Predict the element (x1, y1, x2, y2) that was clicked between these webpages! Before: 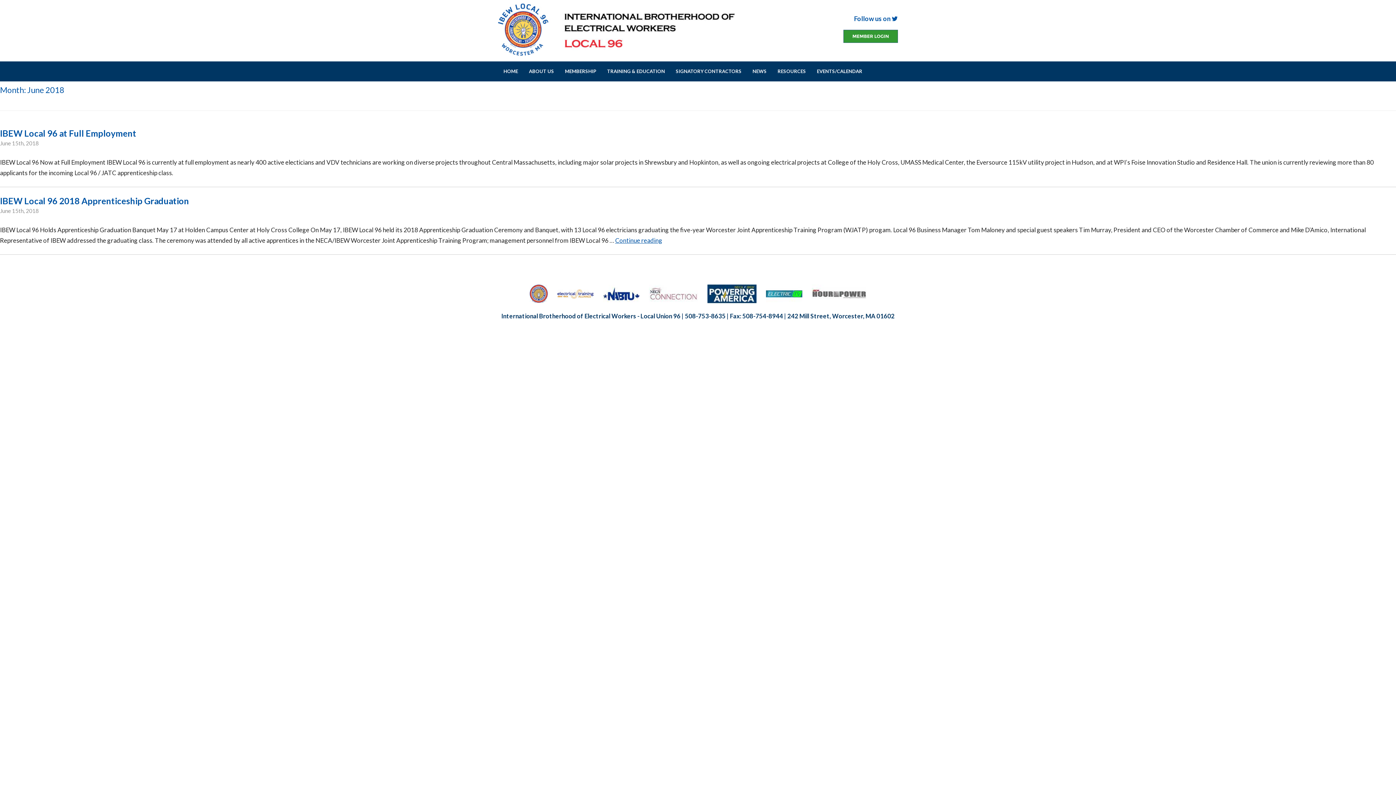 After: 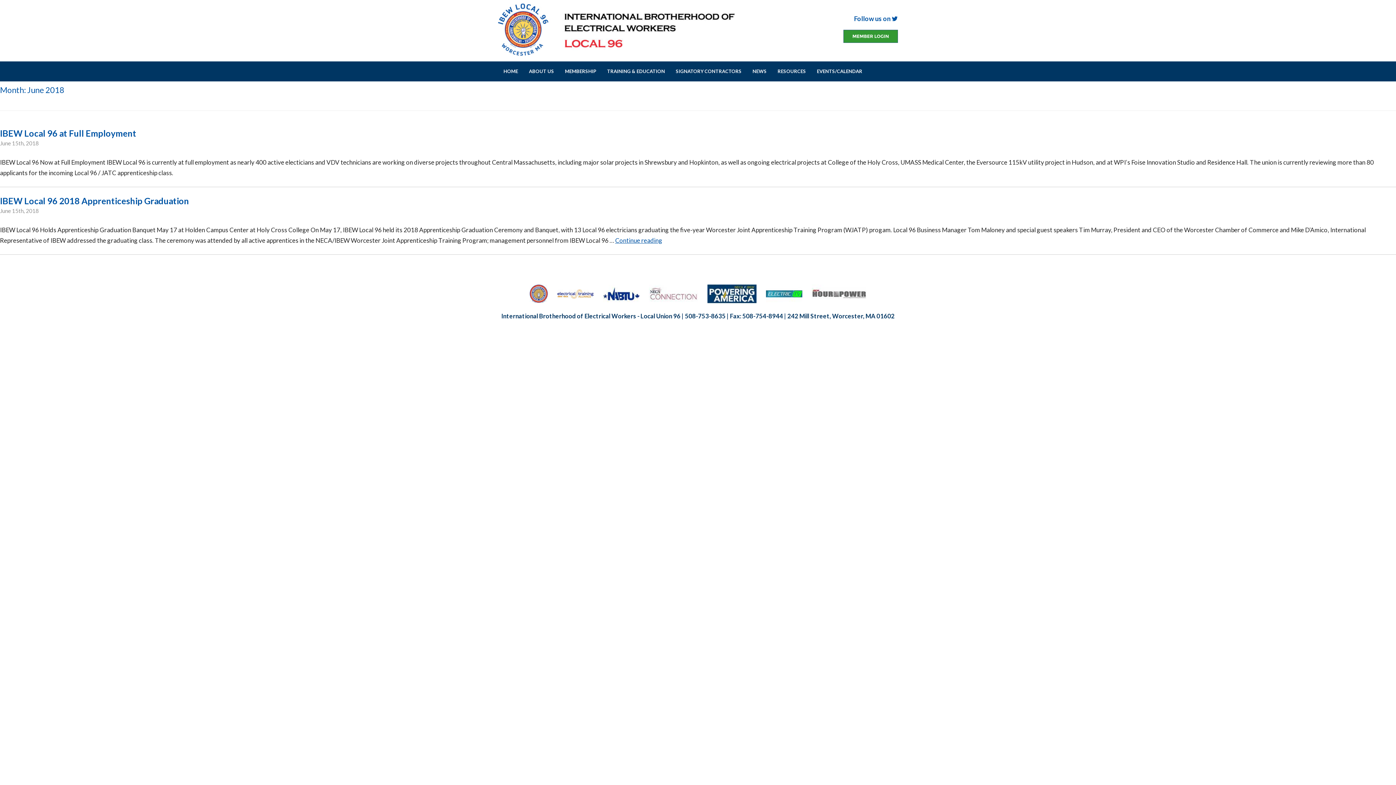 Action: bbox: (808, 289, 870, 297)